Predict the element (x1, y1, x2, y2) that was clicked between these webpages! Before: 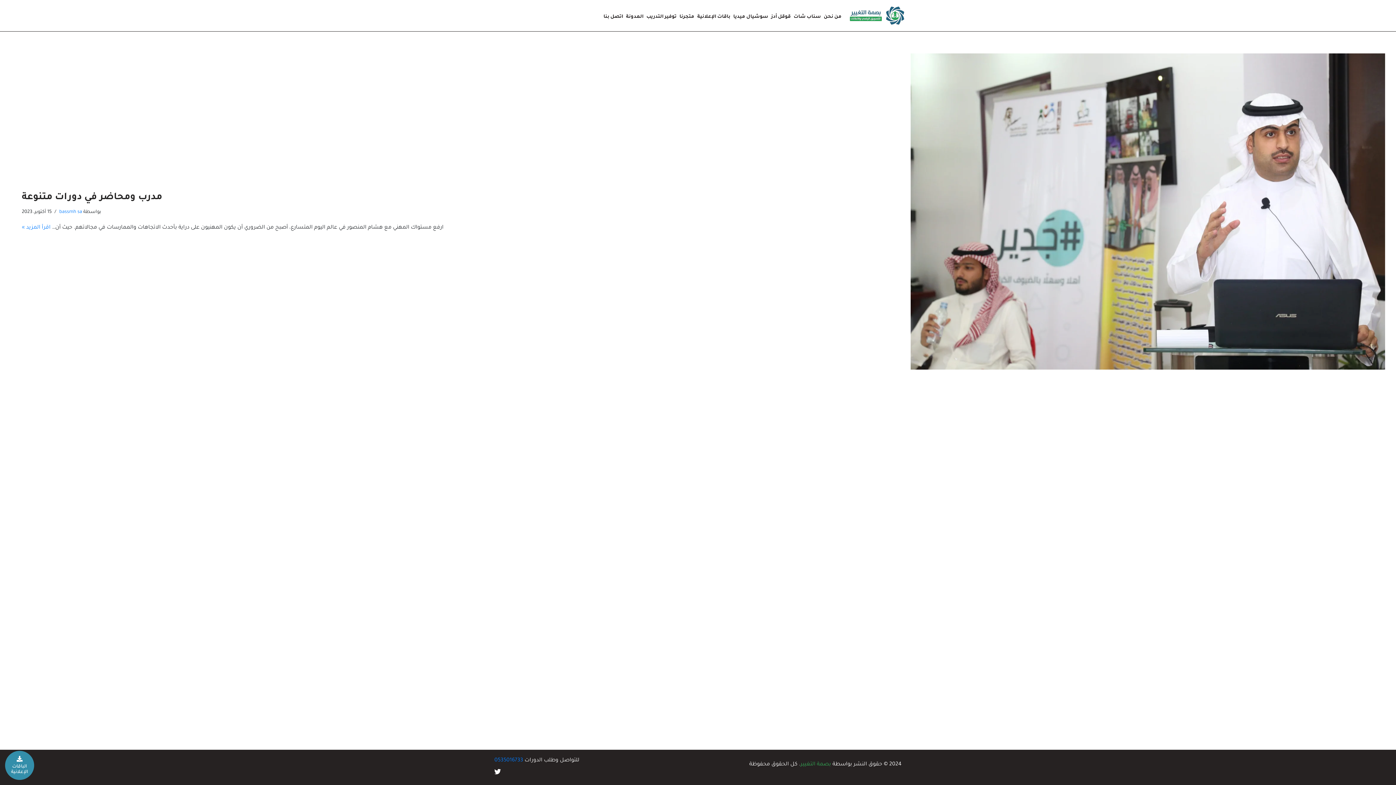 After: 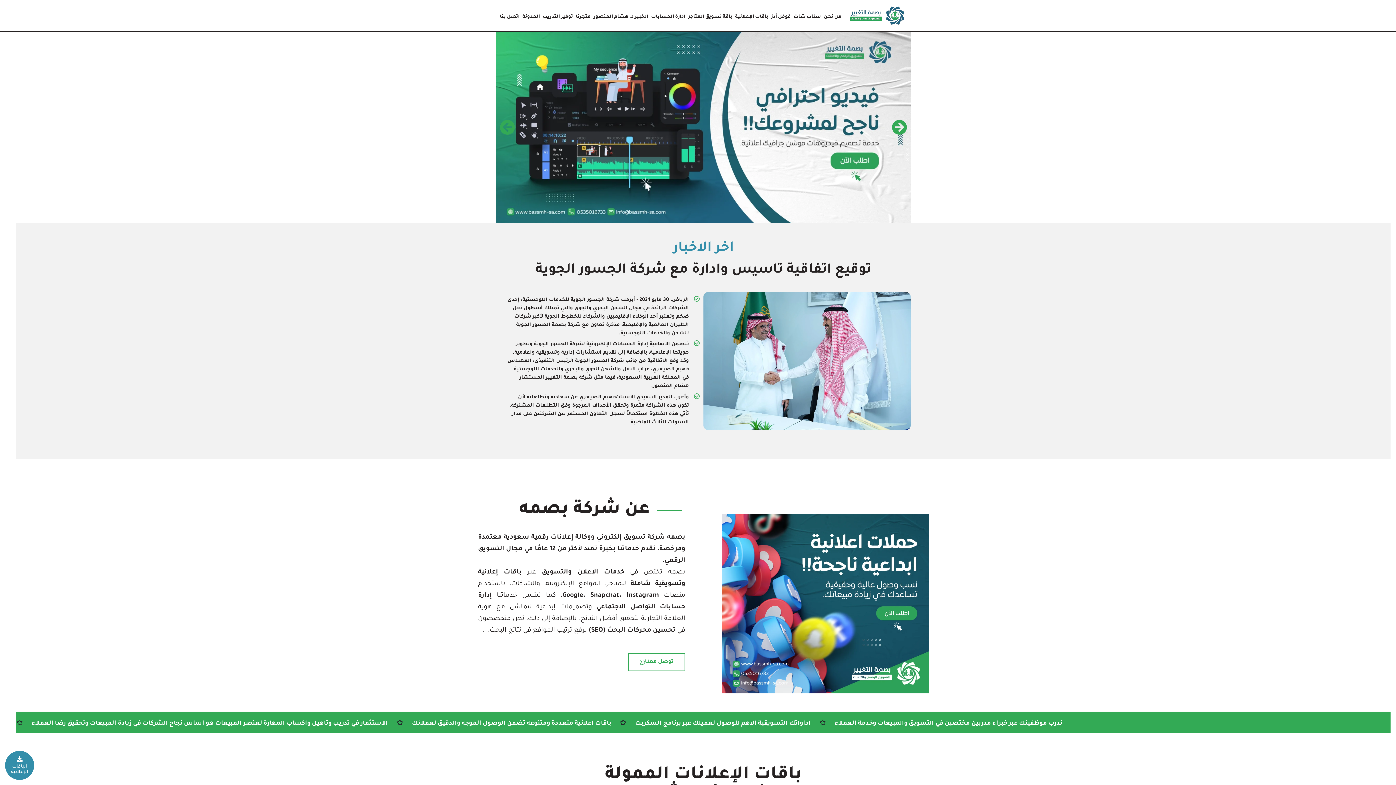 Action: bbox: (602, 9, 624, 25) label: اتصل بنا